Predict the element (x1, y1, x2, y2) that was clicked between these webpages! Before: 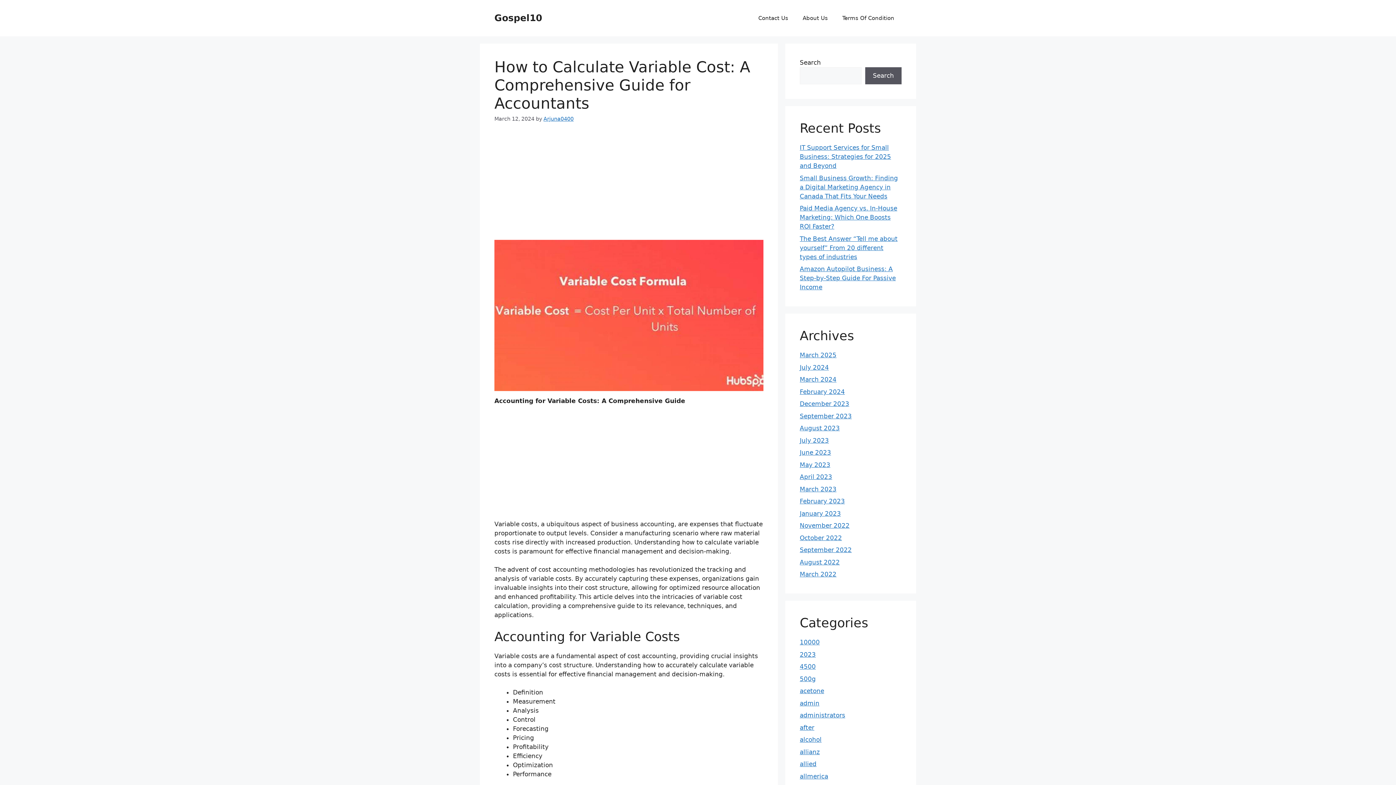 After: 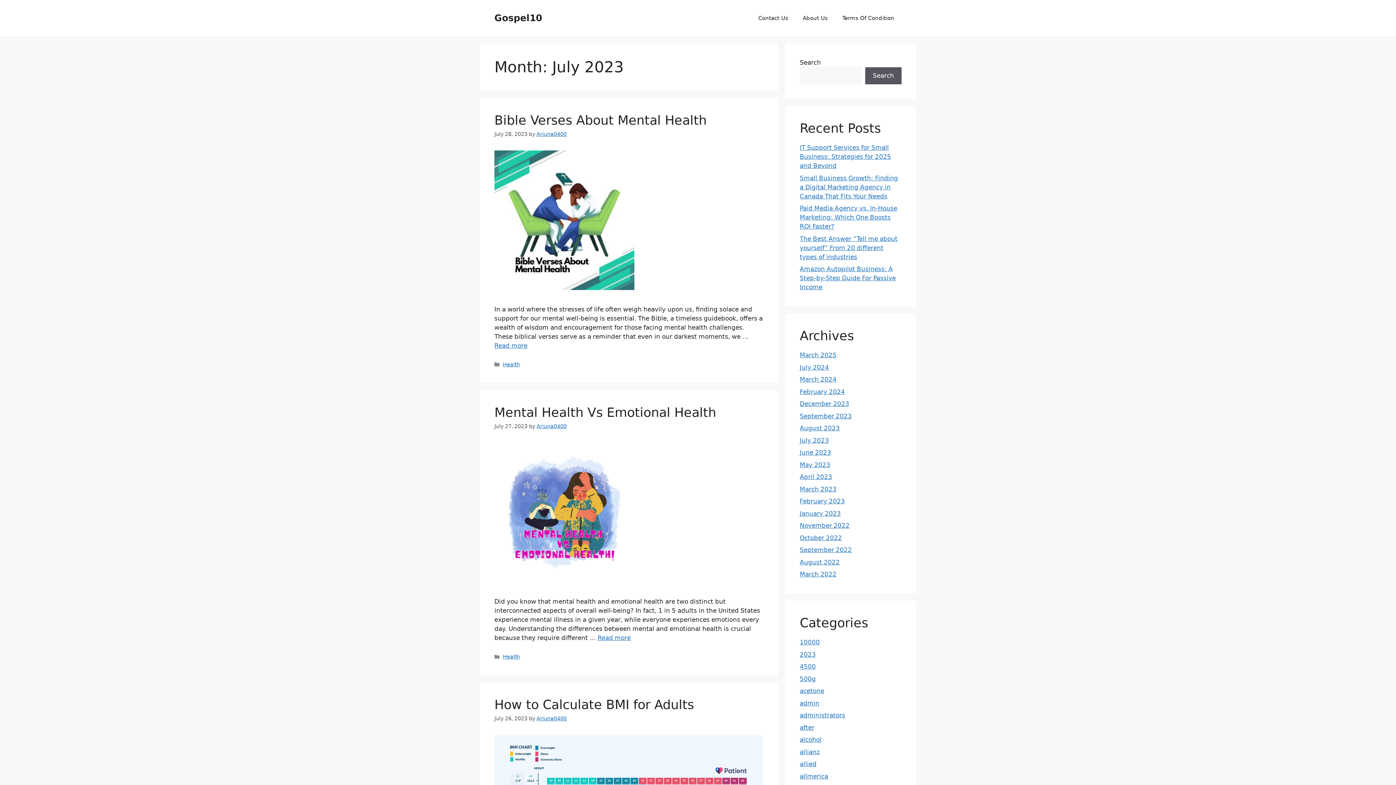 Action: label: July 2023 bbox: (800, 436, 829, 444)